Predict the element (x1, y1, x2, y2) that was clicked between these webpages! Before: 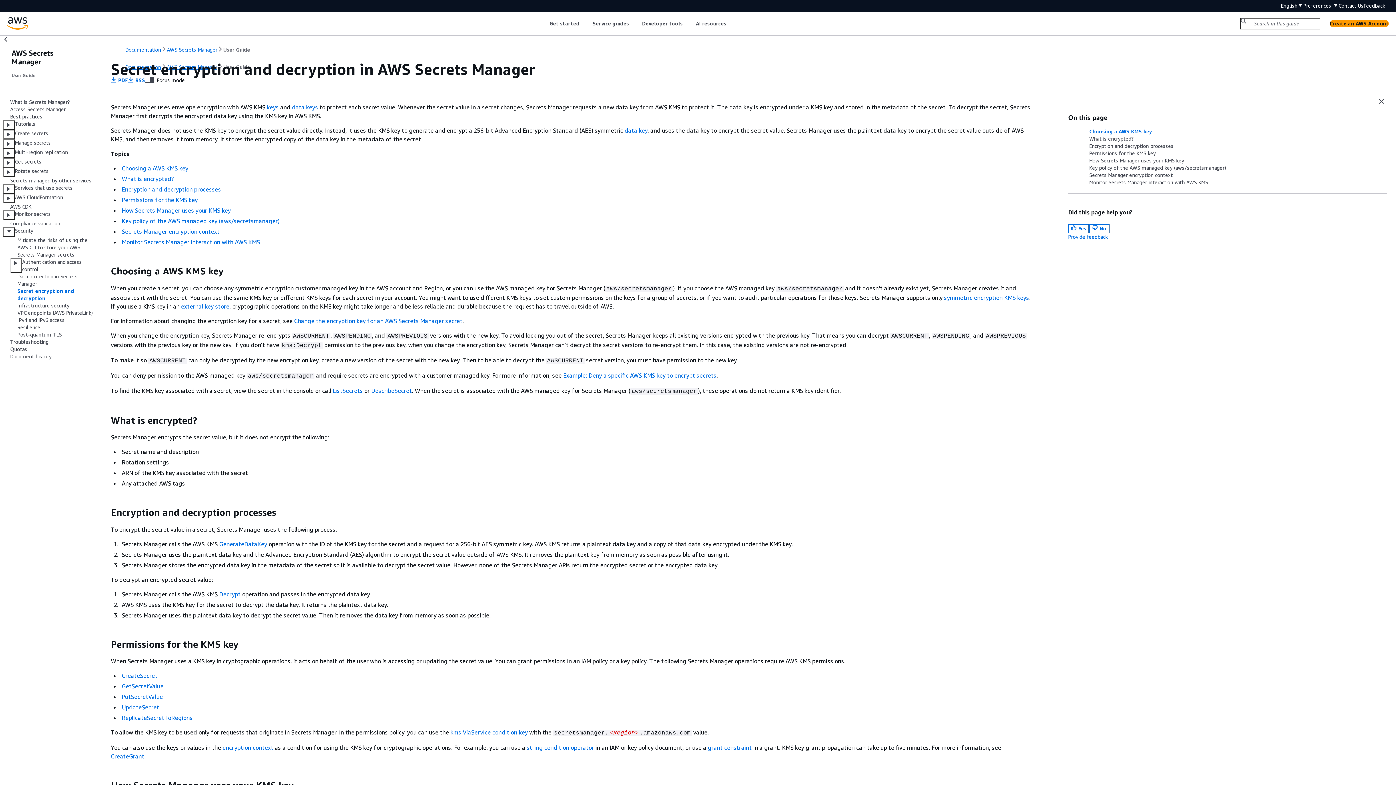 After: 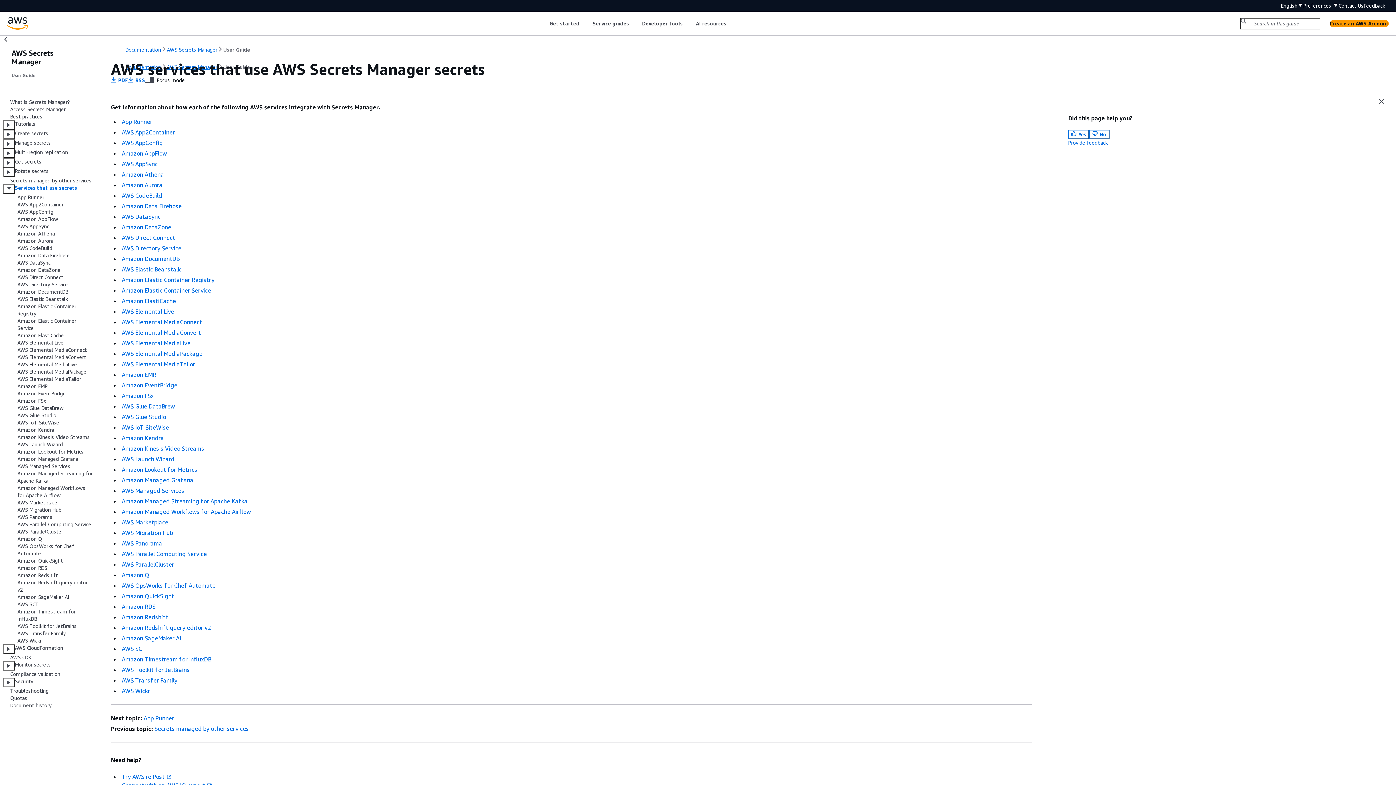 Action: bbox: (14, 184, 72, 193) label: Services that use secrets